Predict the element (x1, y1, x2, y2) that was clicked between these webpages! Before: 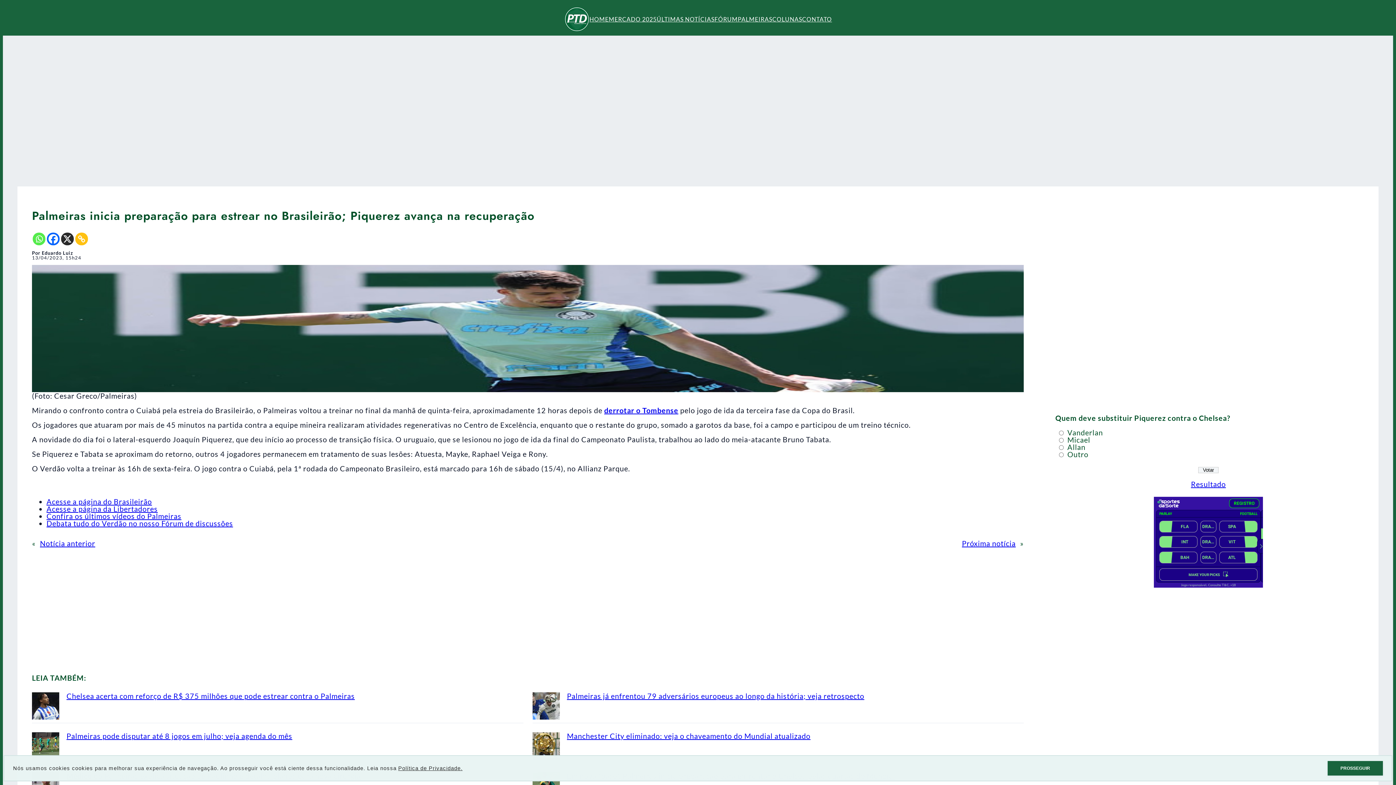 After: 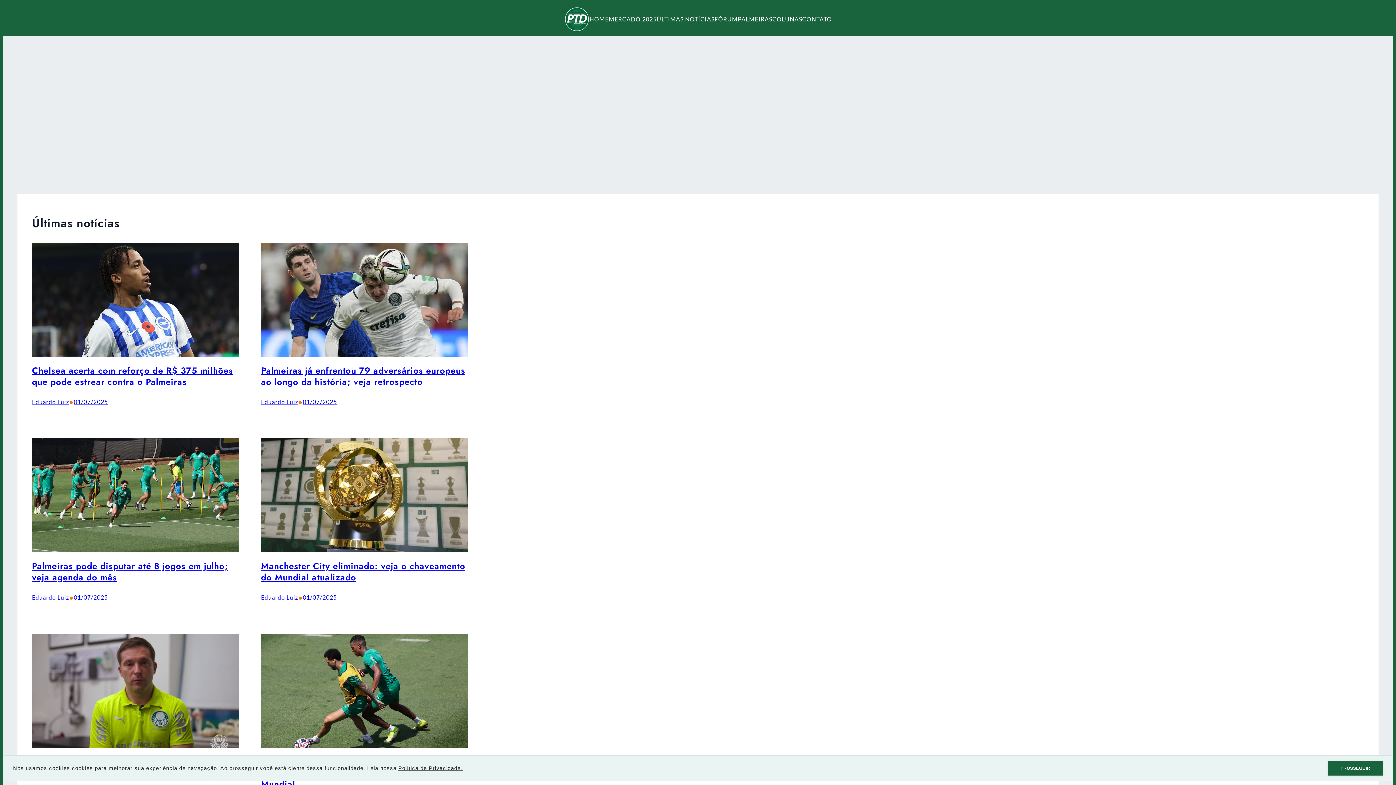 Action: bbox: (656, 16, 714, 22) label: ÚLTIMAS NOTÍCIAS